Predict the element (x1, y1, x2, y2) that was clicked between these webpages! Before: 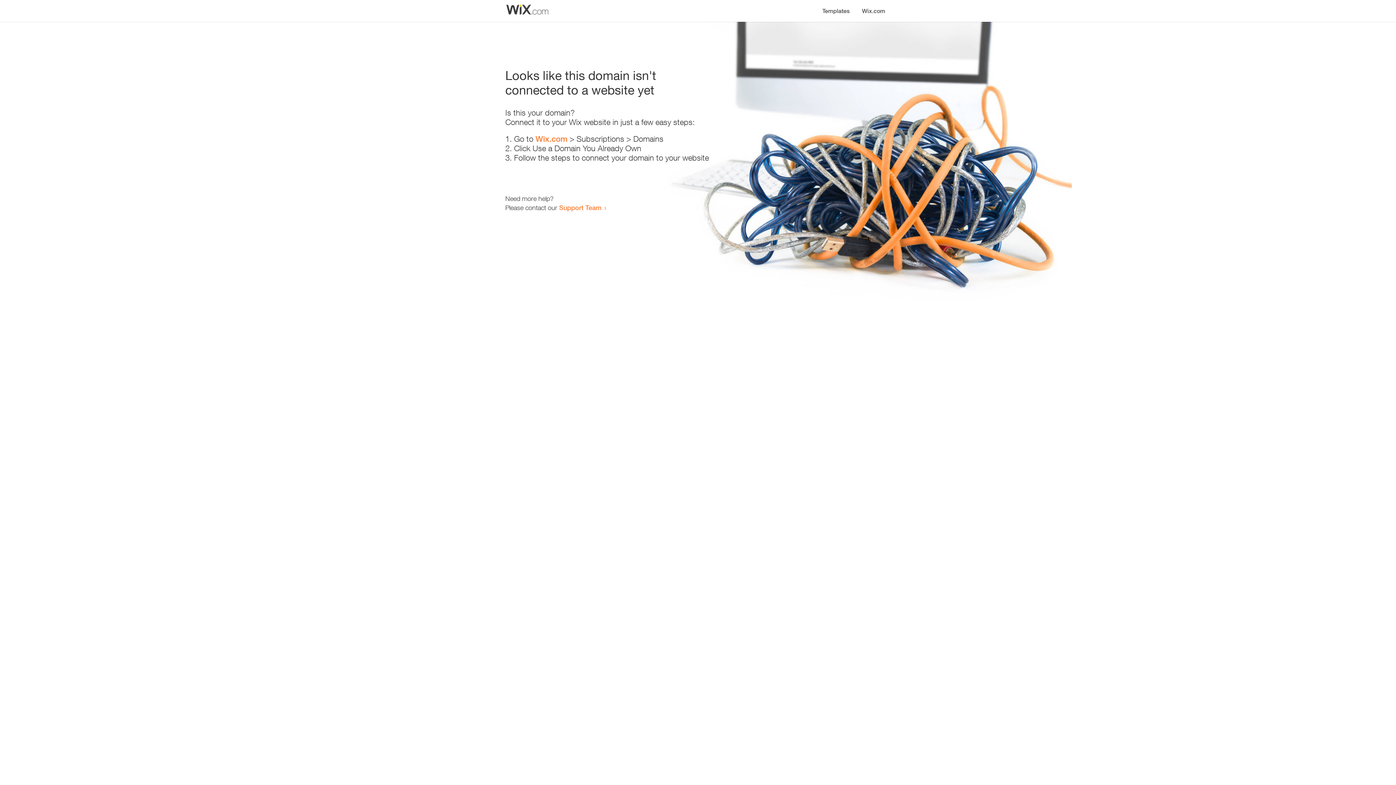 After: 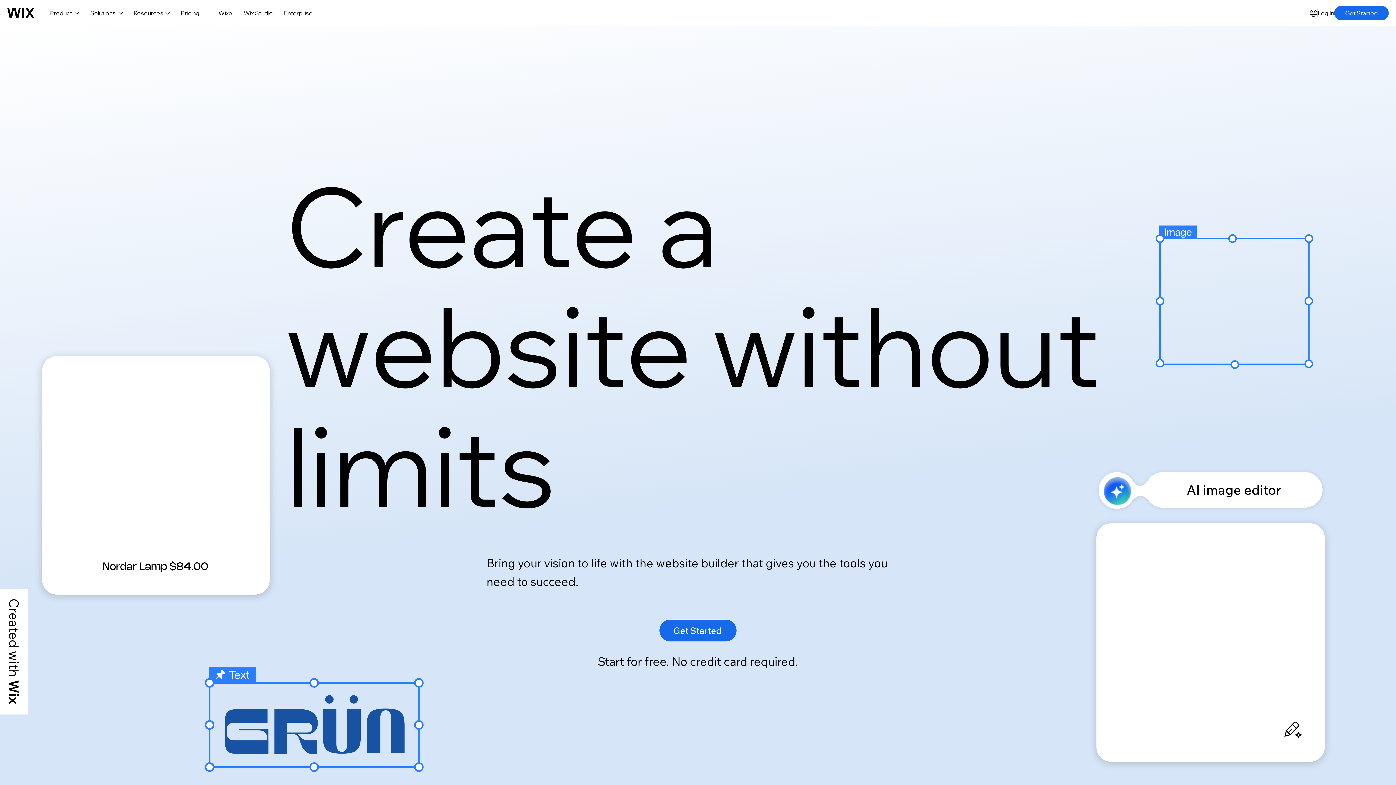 Action: bbox: (535, 134, 567, 143) label: Wix.com